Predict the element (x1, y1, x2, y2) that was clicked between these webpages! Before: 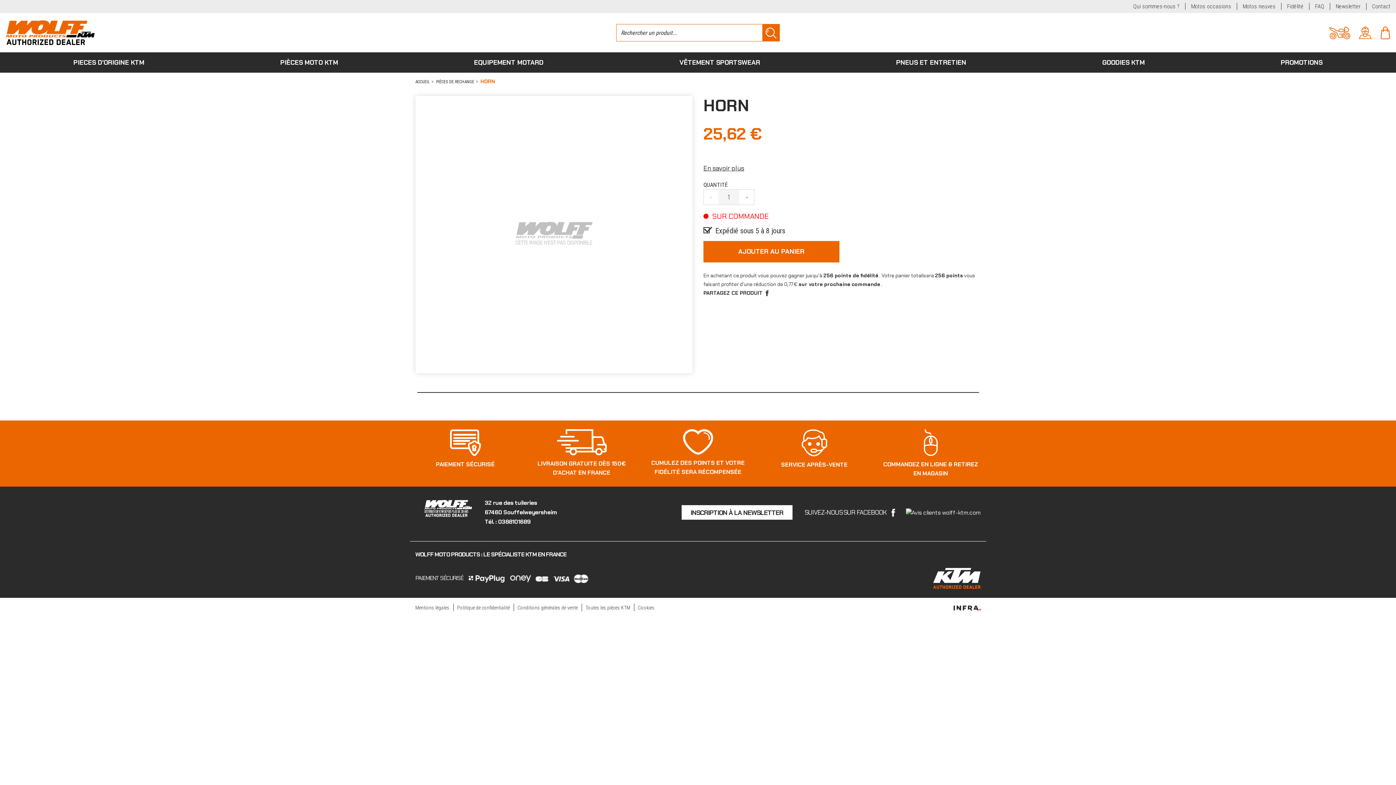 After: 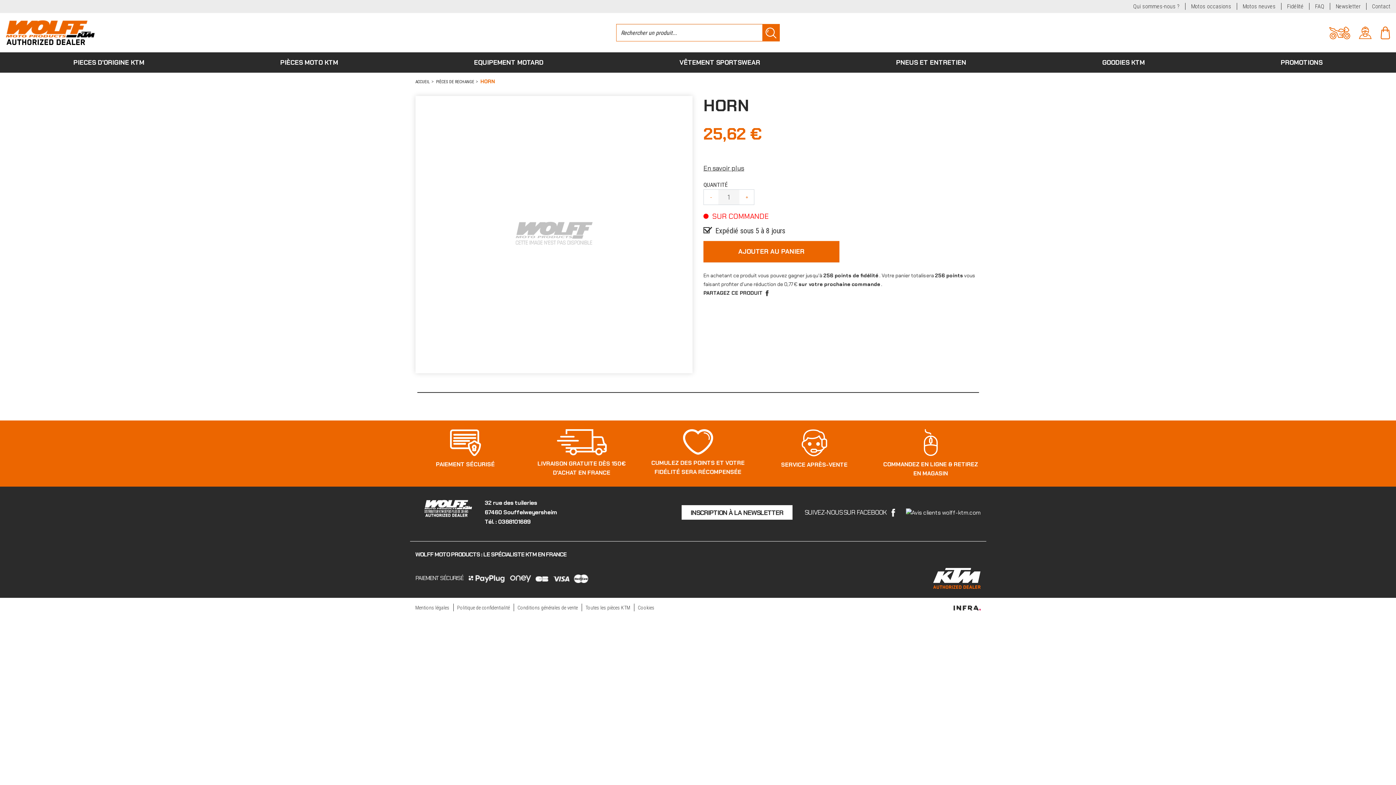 Action: bbox: (953, 604, 980, 611)